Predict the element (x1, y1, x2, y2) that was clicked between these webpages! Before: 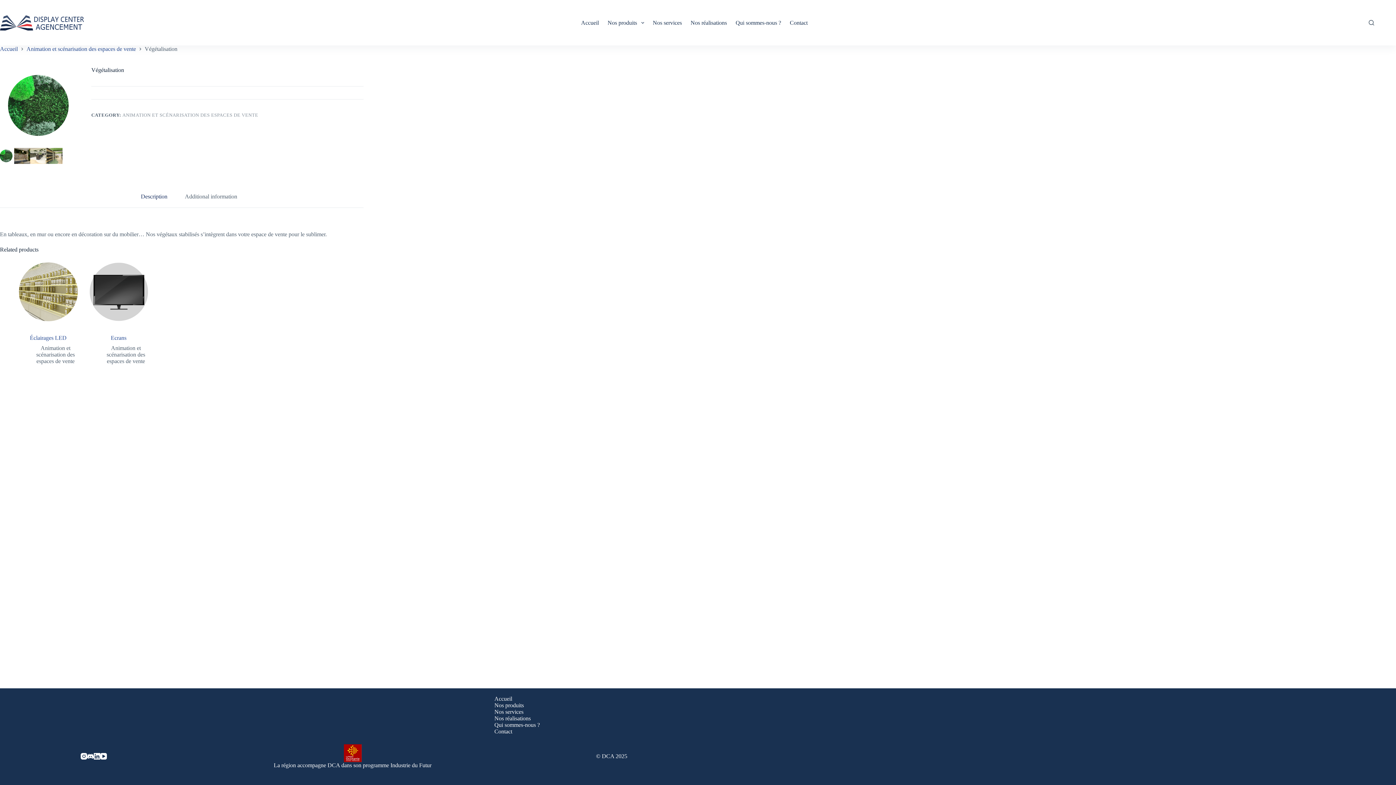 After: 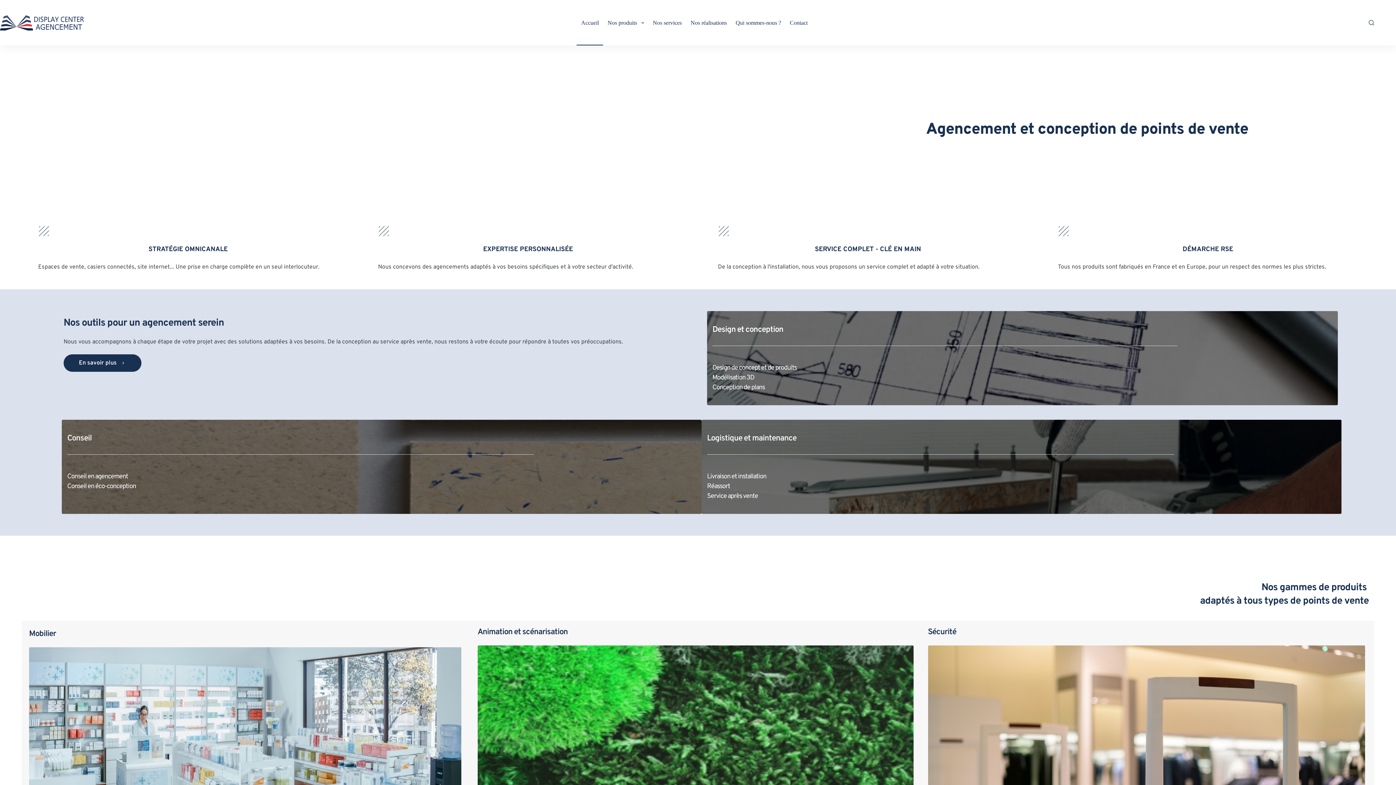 Action: bbox: (0, 15, 84, 30)